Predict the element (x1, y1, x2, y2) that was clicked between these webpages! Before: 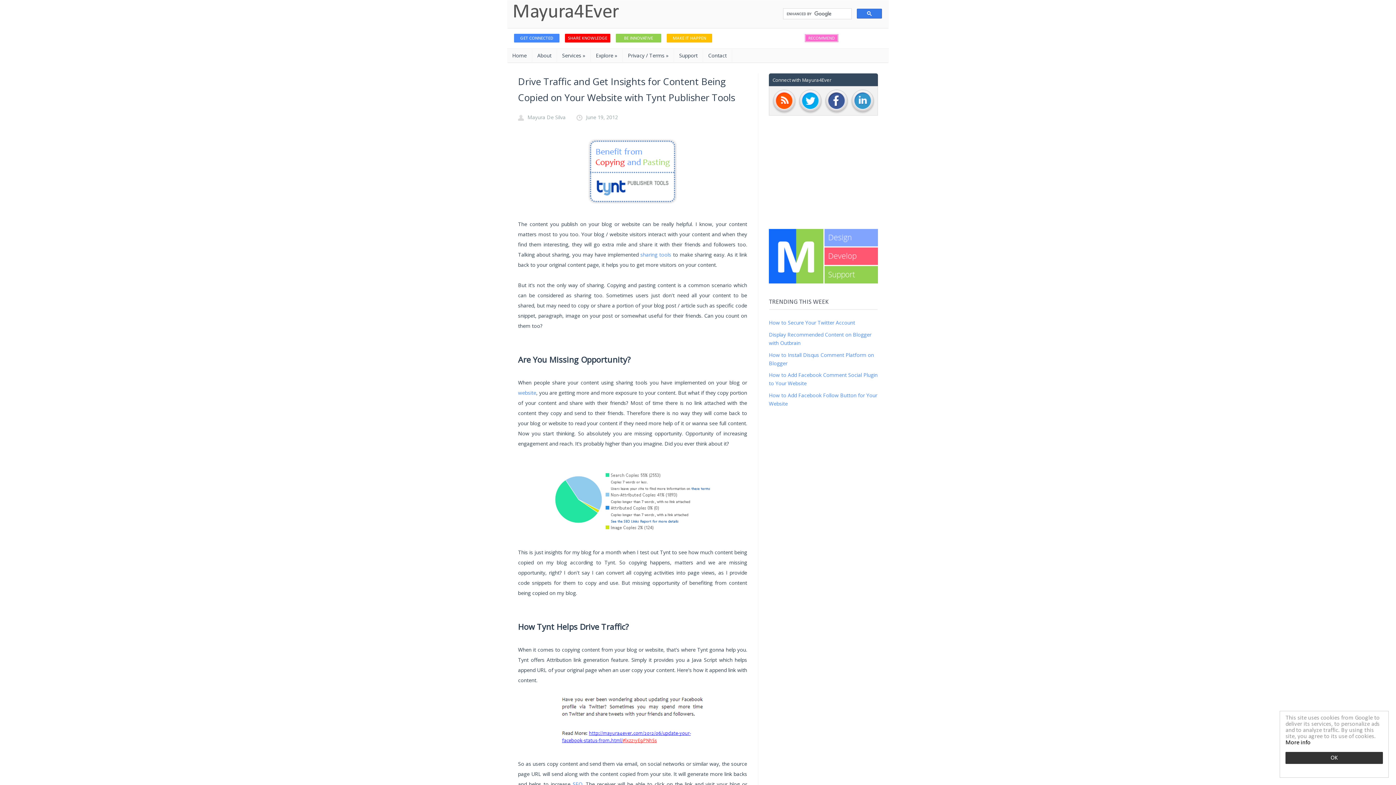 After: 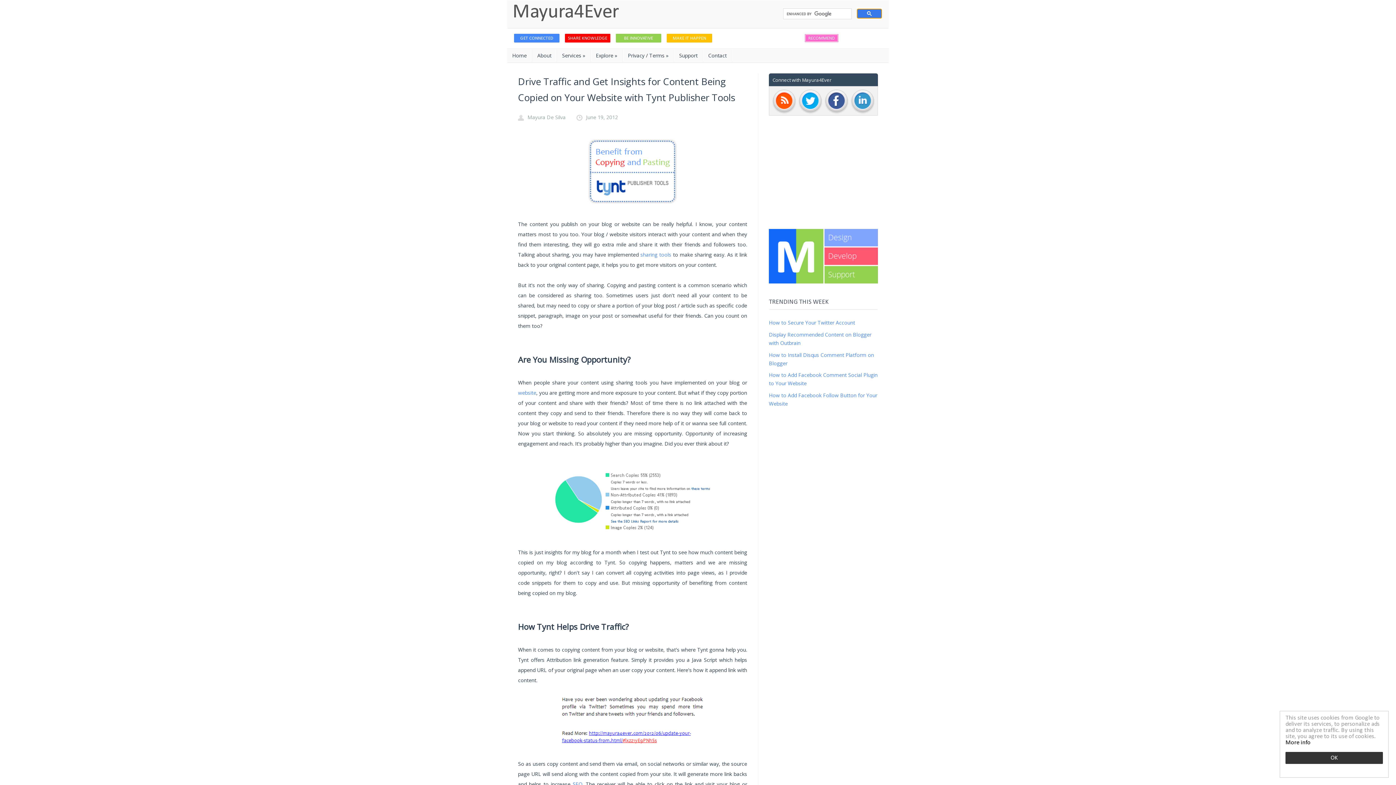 Action: bbox: (857, 8, 882, 18)